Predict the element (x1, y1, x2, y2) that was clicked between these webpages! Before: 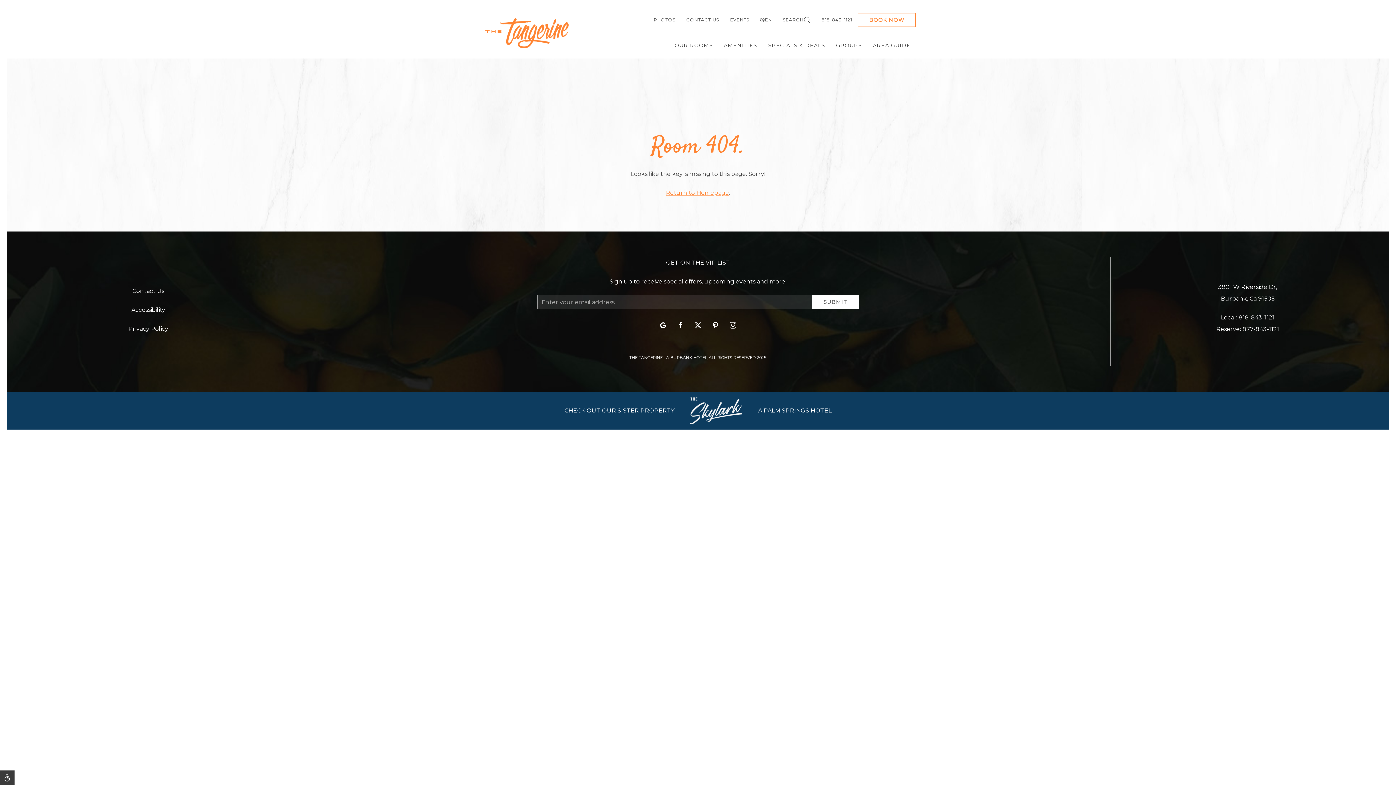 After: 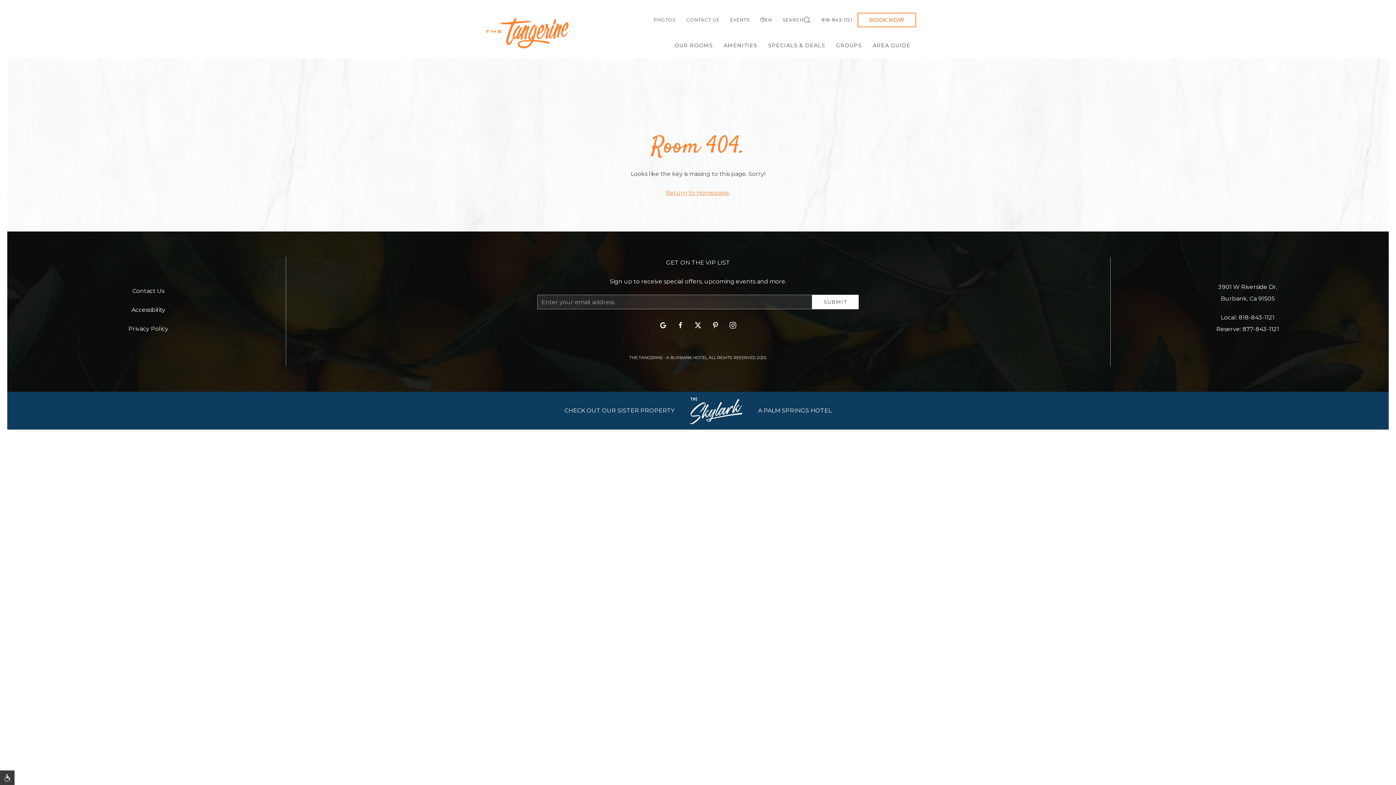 Action: bbox: (708, 316, 722, 334) label: pinterest